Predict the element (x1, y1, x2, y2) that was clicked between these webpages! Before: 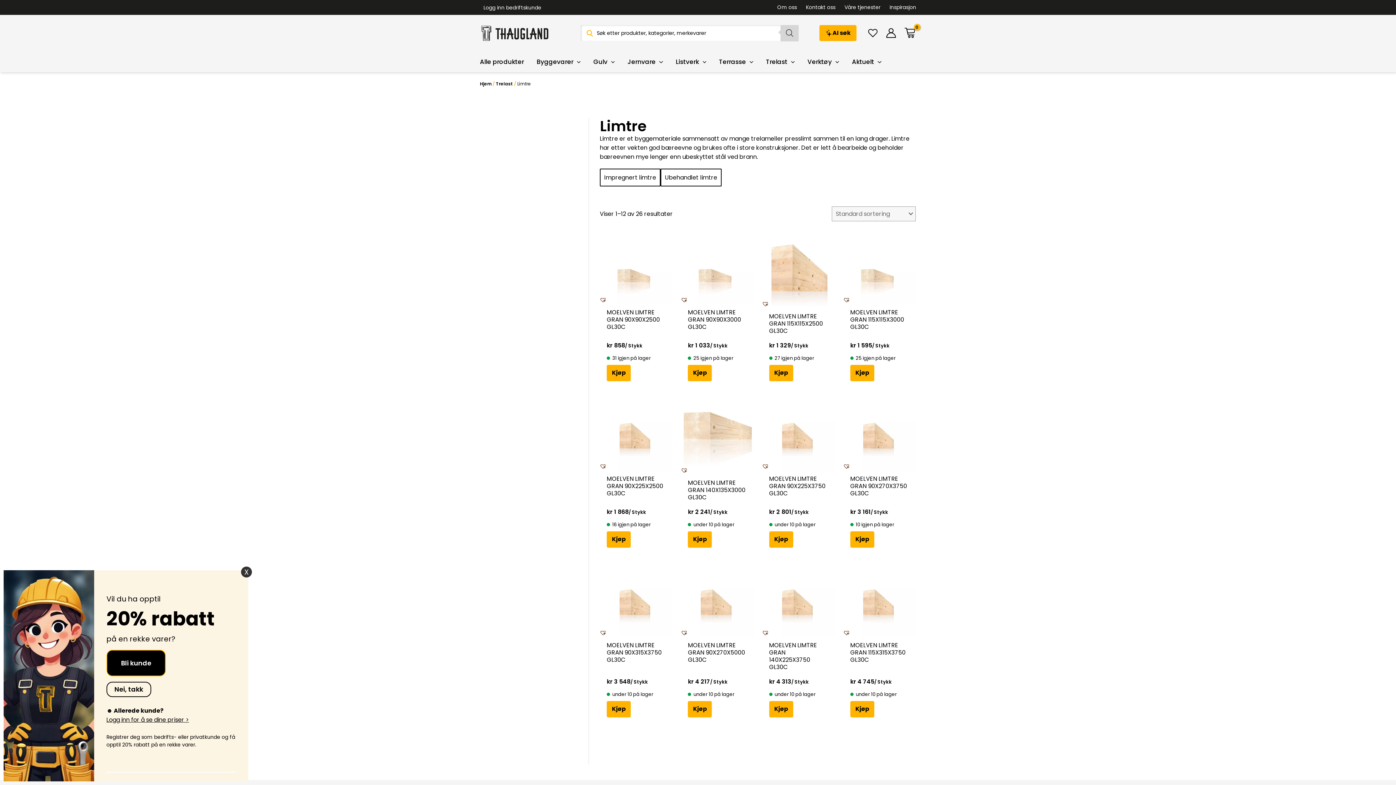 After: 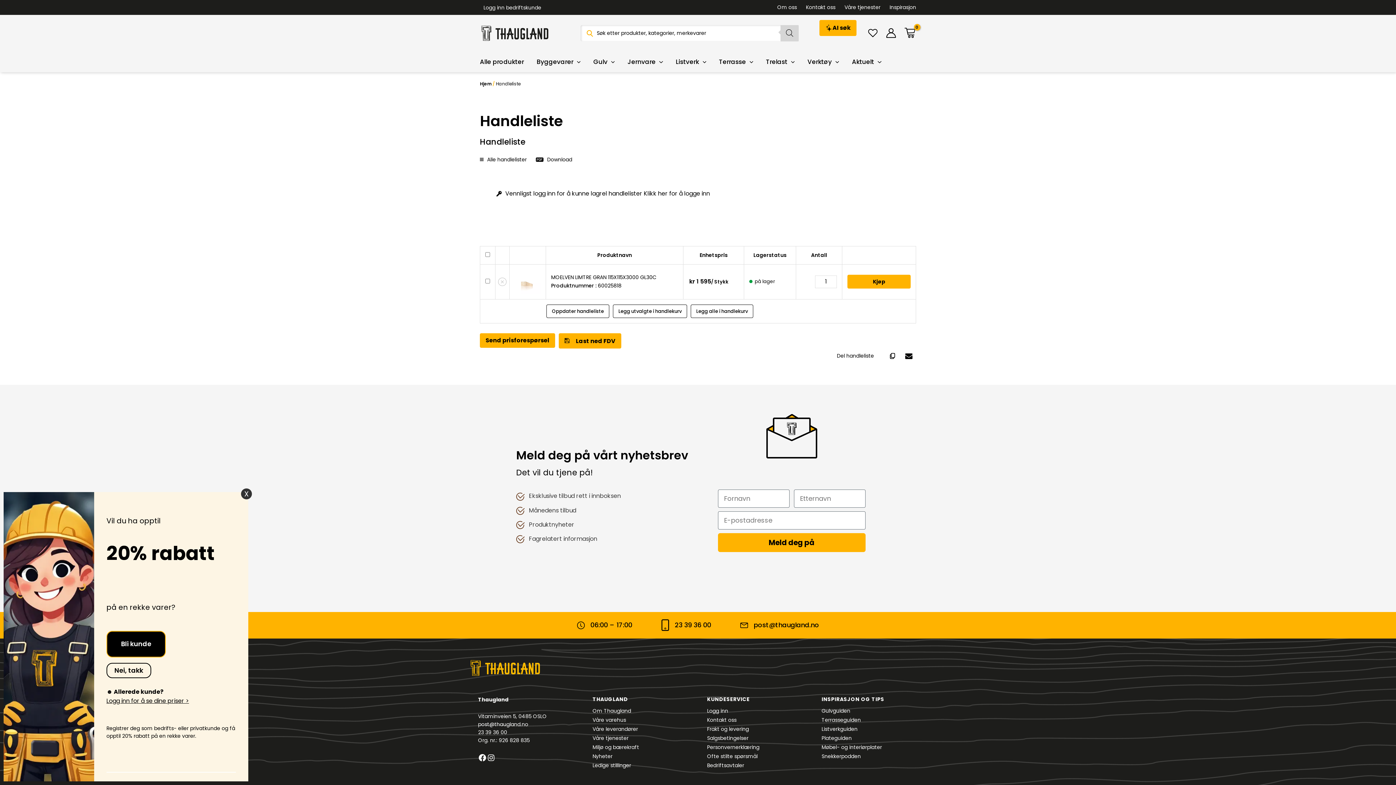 Action: bbox: (843, 296, 850, 303)